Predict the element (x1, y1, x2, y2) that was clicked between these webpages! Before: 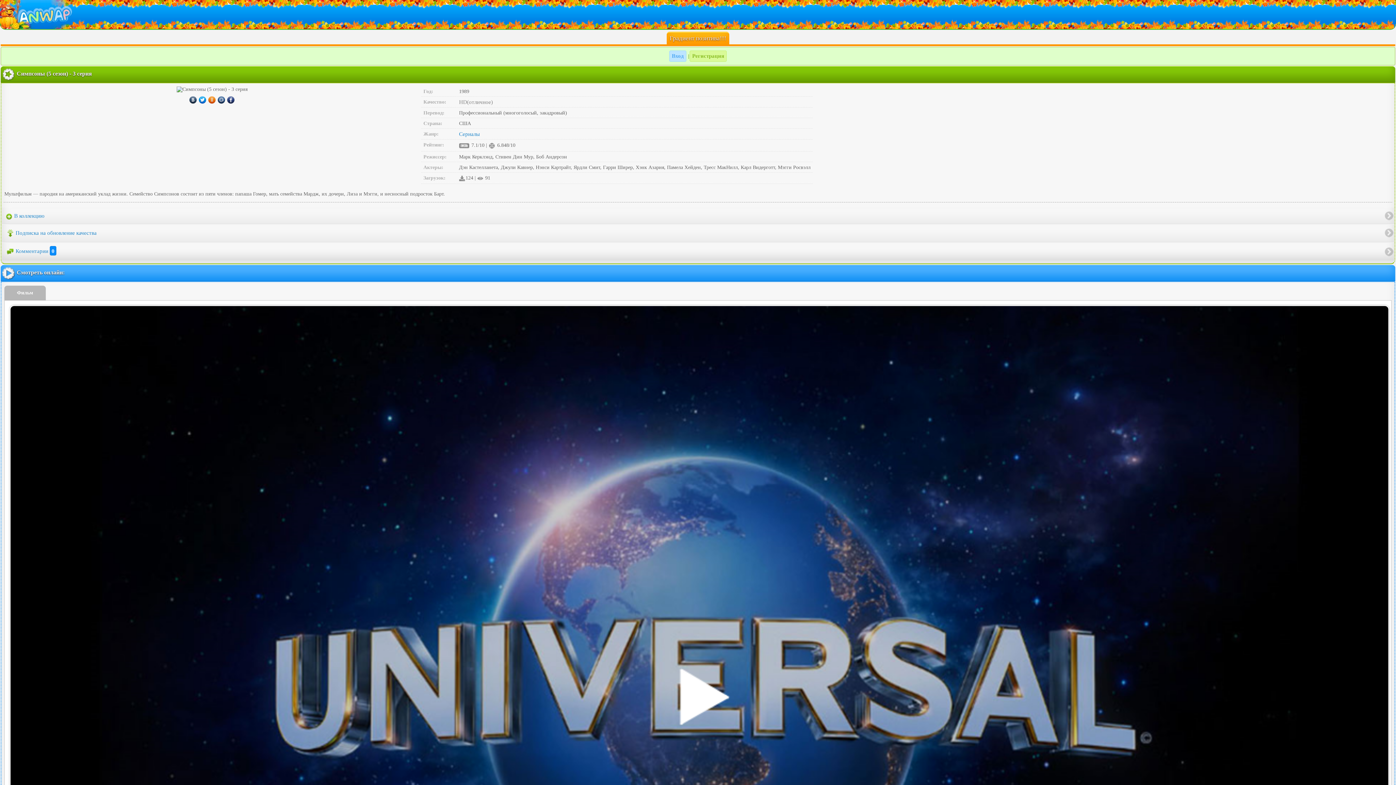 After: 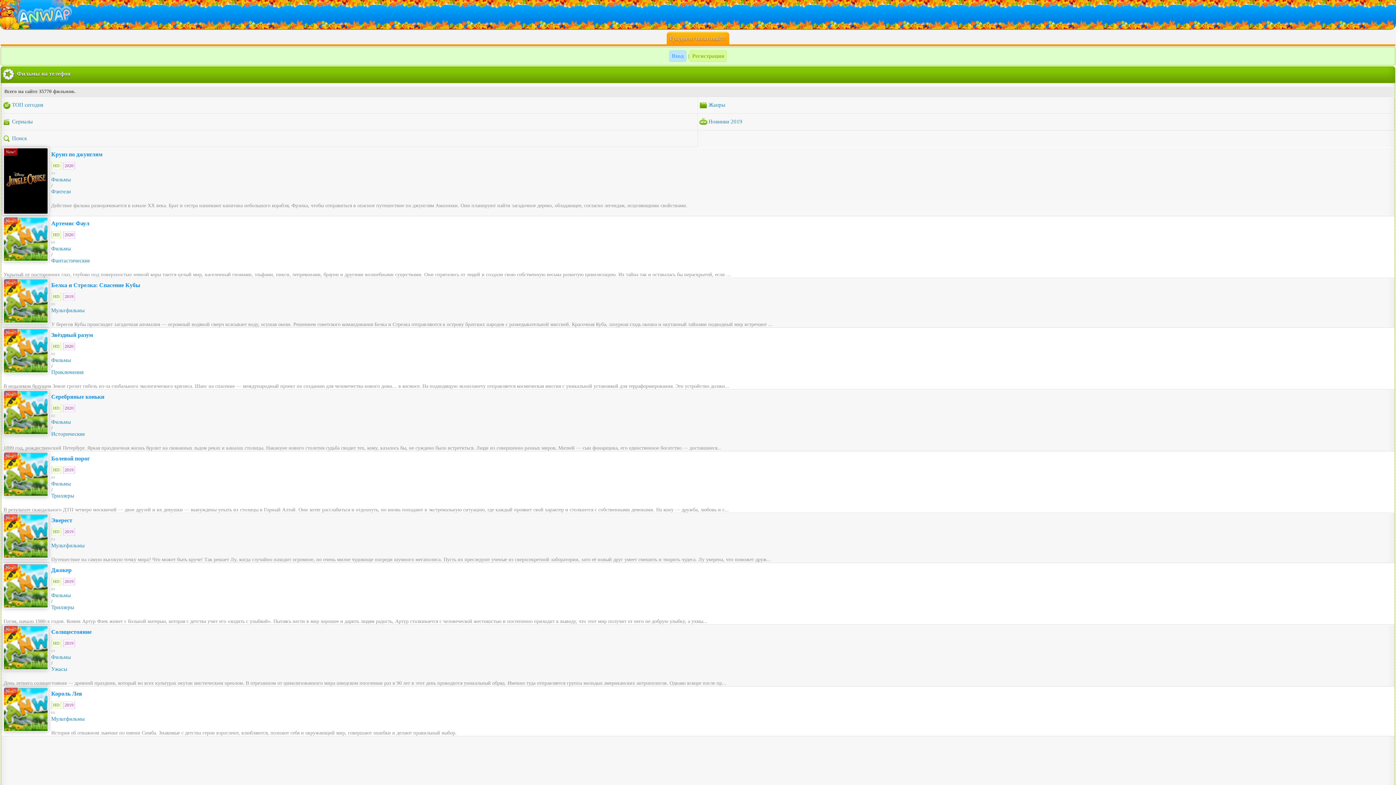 Action: bbox: (0, 0, 1396, 29)